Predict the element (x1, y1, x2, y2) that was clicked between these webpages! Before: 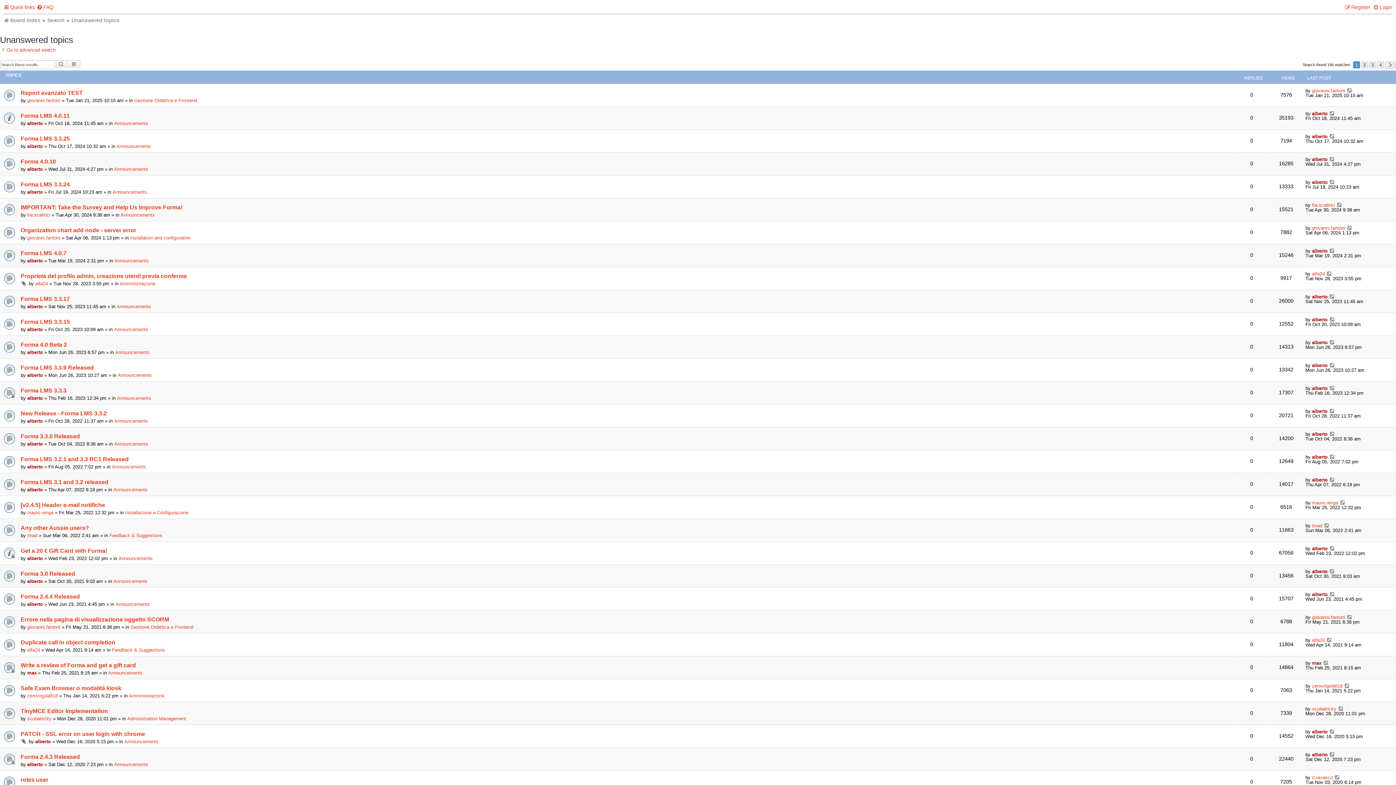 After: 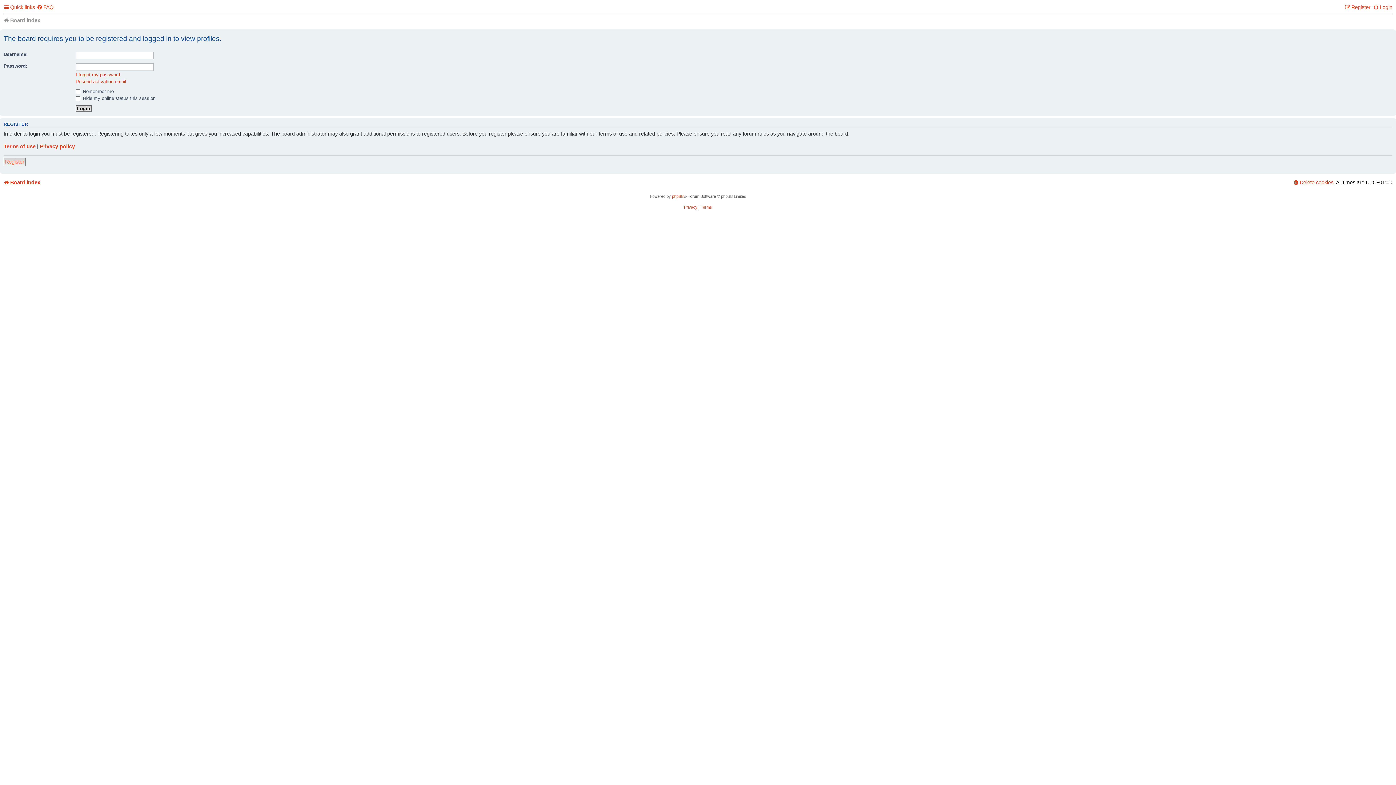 Action: label: alberto bbox: (1312, 569, 1328, 574)